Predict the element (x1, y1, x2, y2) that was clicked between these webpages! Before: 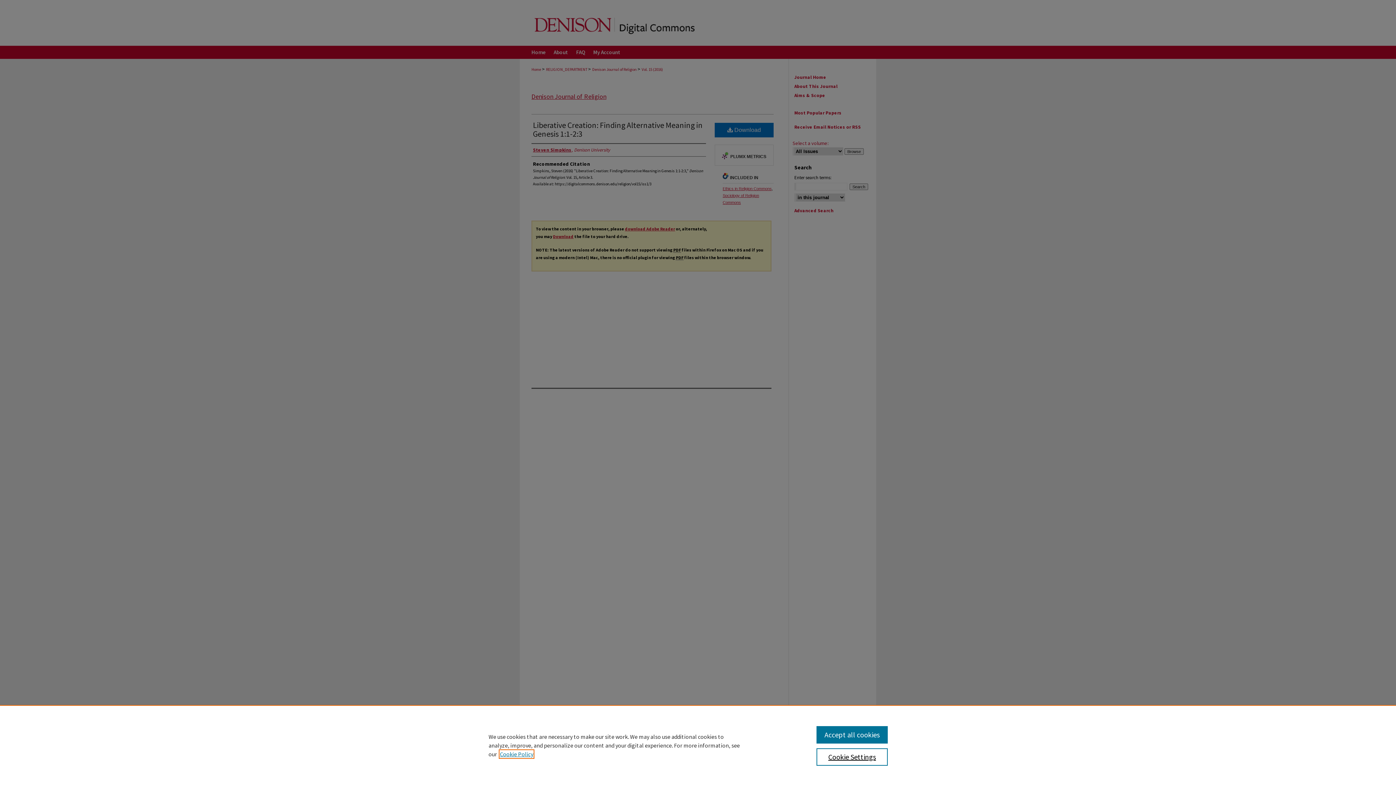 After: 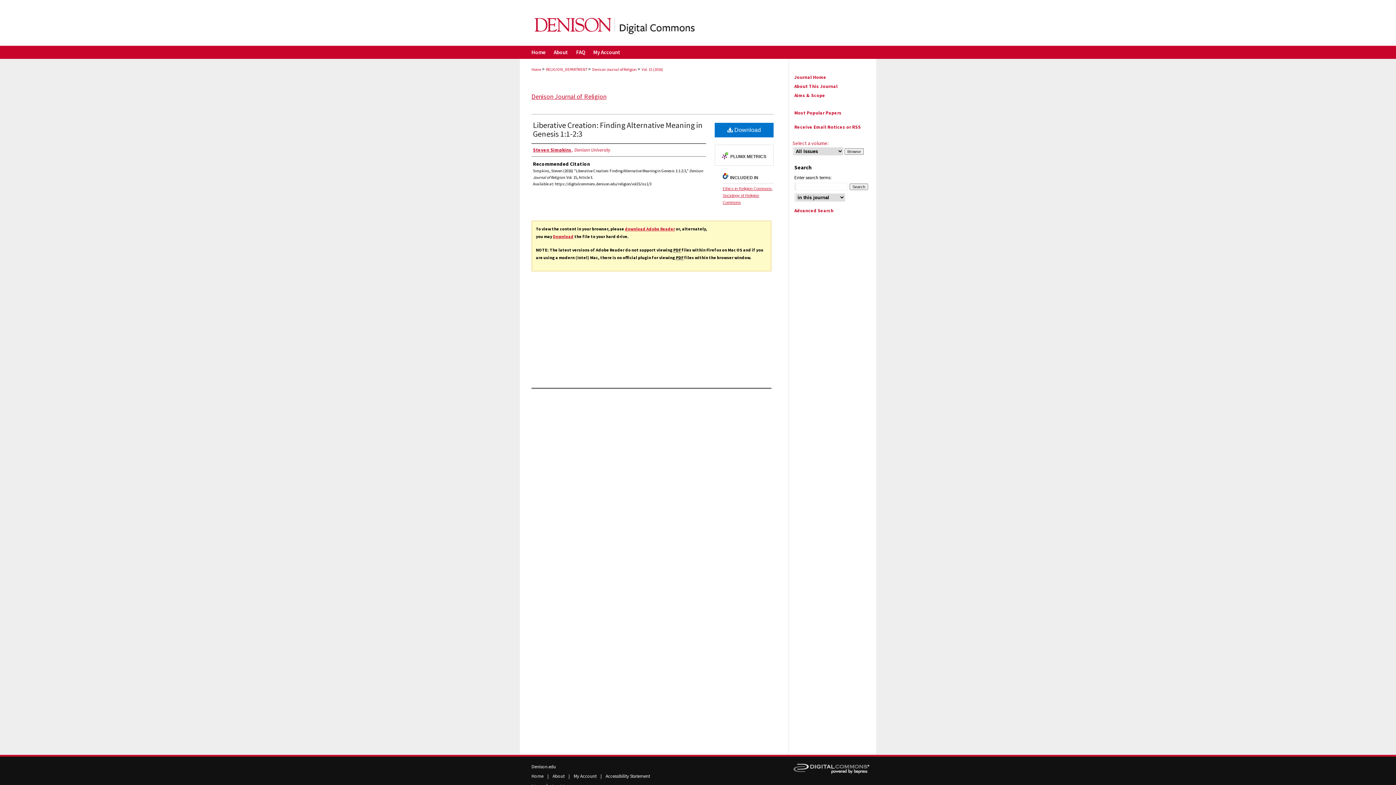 Action: bbox: (816, 726, 887, 744) label: Accept all cookies